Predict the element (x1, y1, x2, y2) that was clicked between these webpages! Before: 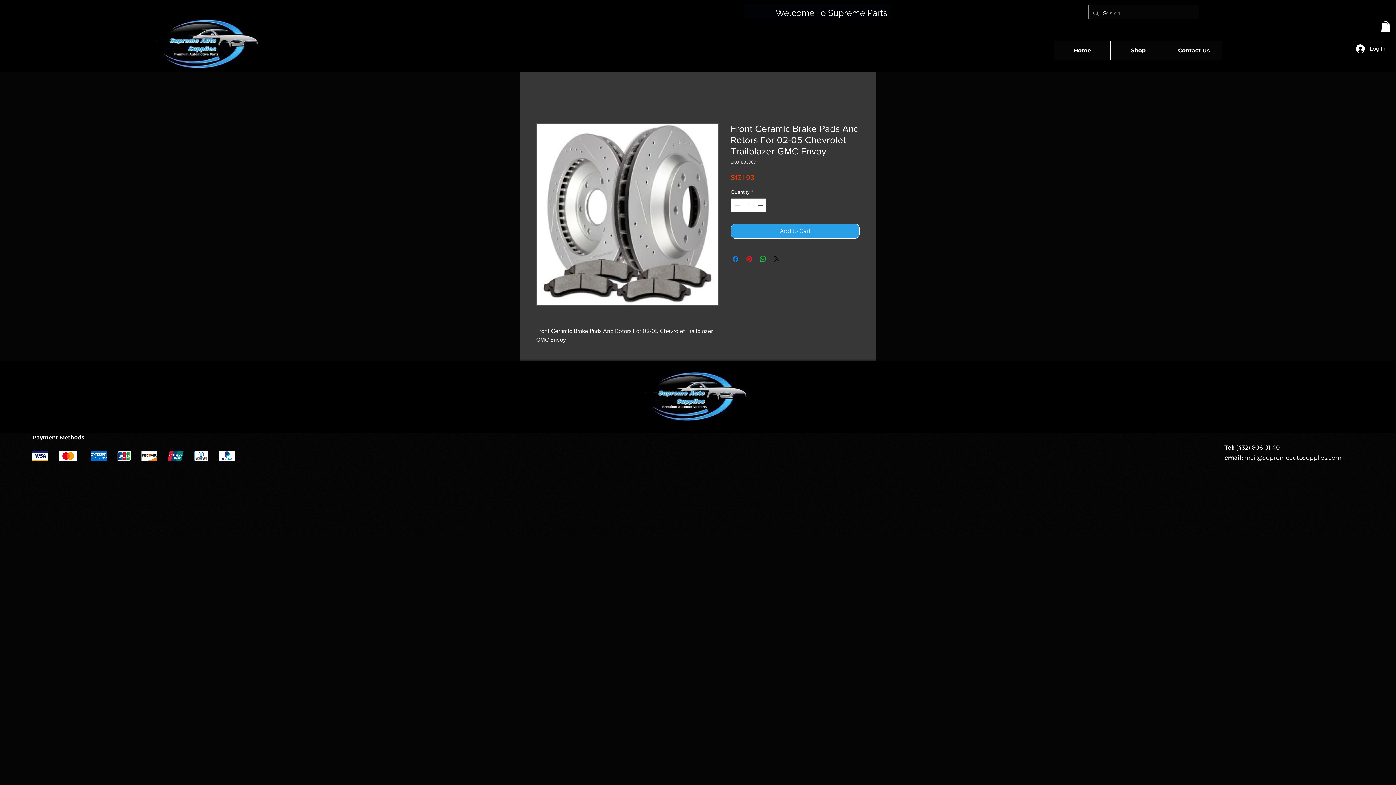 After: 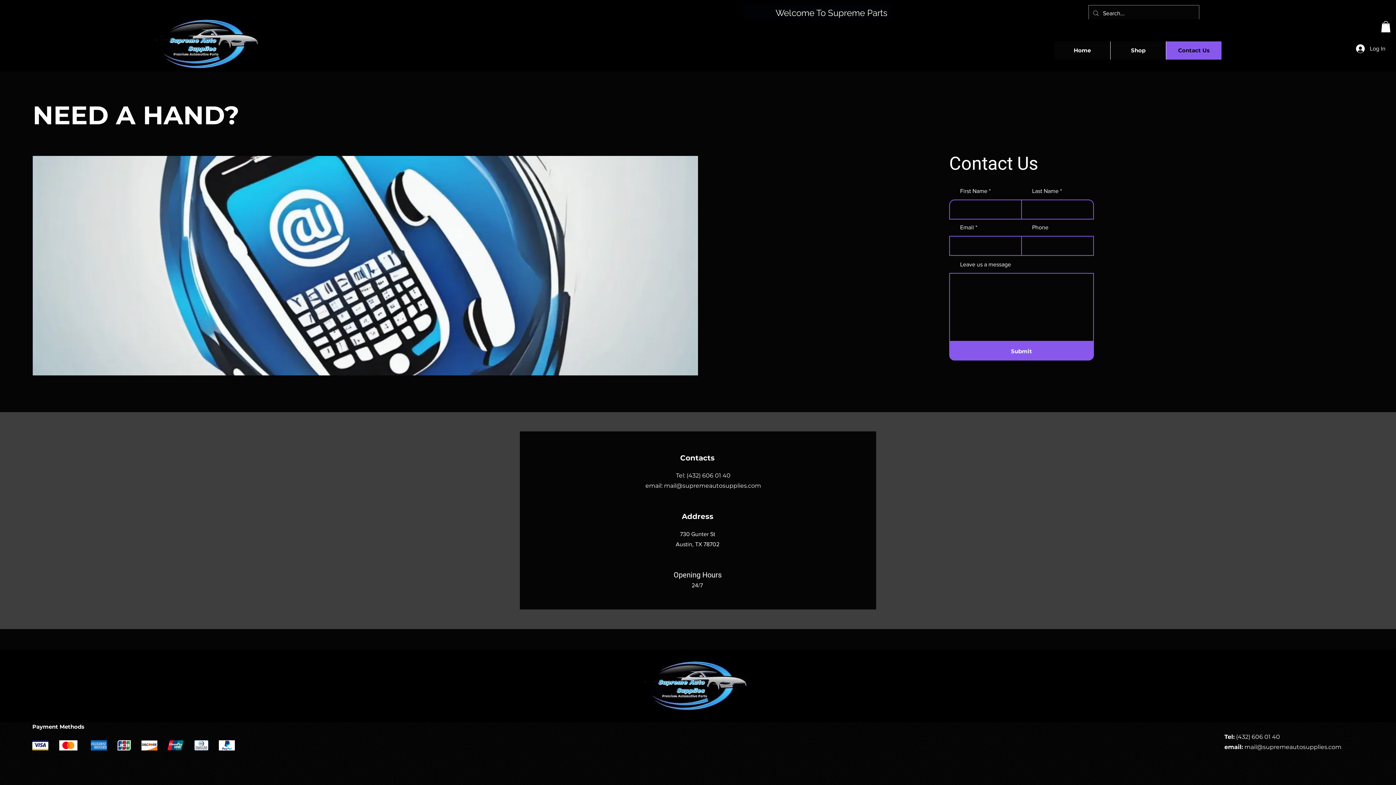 Action: bbox: (1166, 41, 1221, 59) label: Contact Us